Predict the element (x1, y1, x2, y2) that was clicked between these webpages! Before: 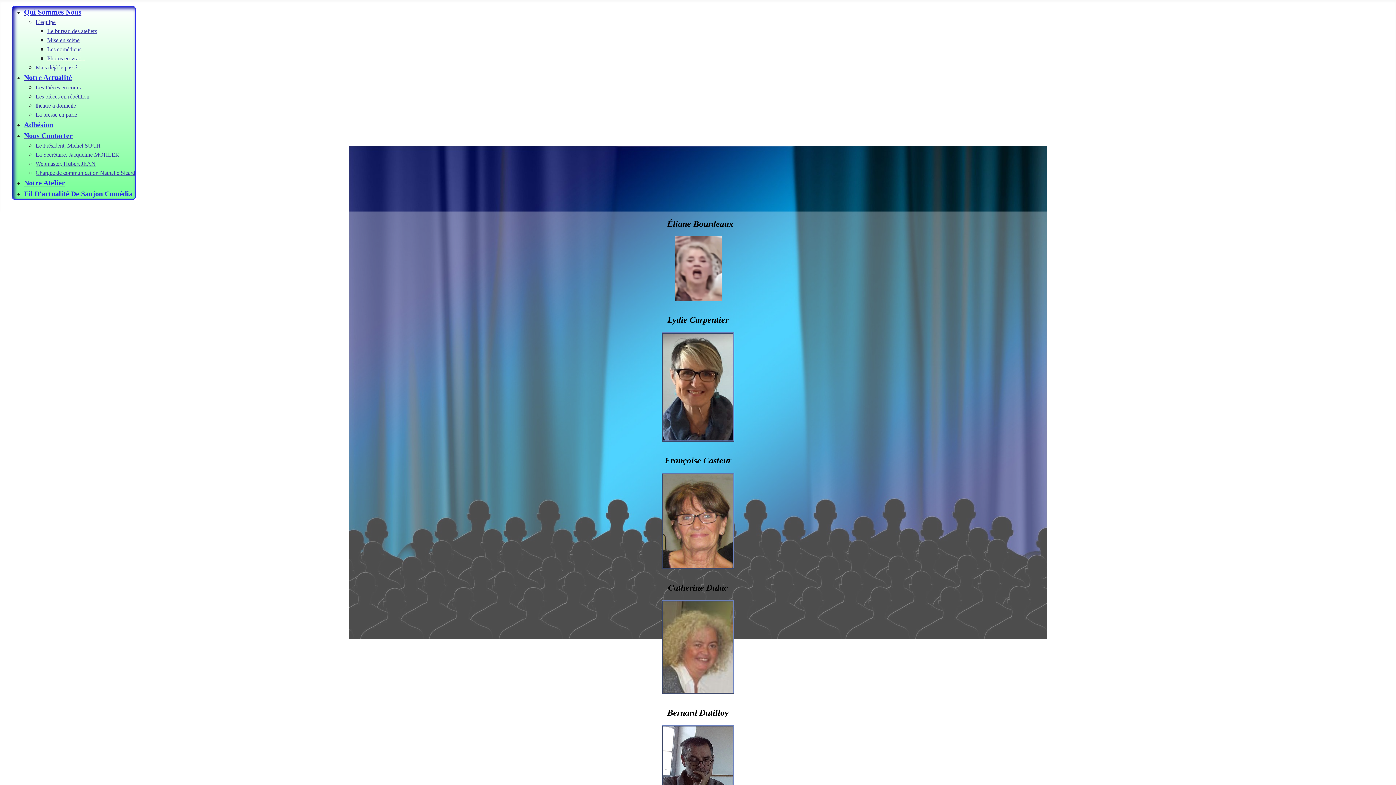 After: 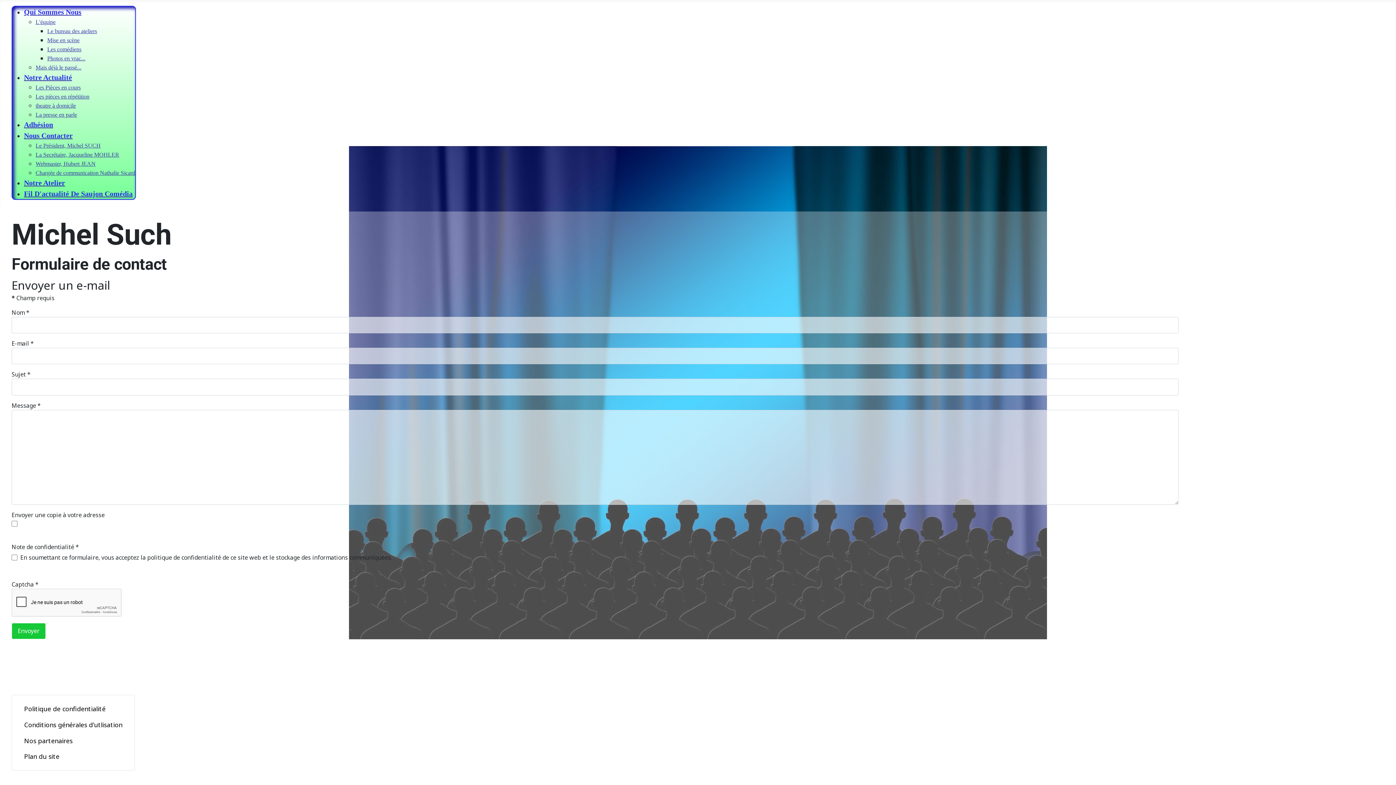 Action: bbox: (35, 141, 135, 150) label: Le Président, Michel SUCH